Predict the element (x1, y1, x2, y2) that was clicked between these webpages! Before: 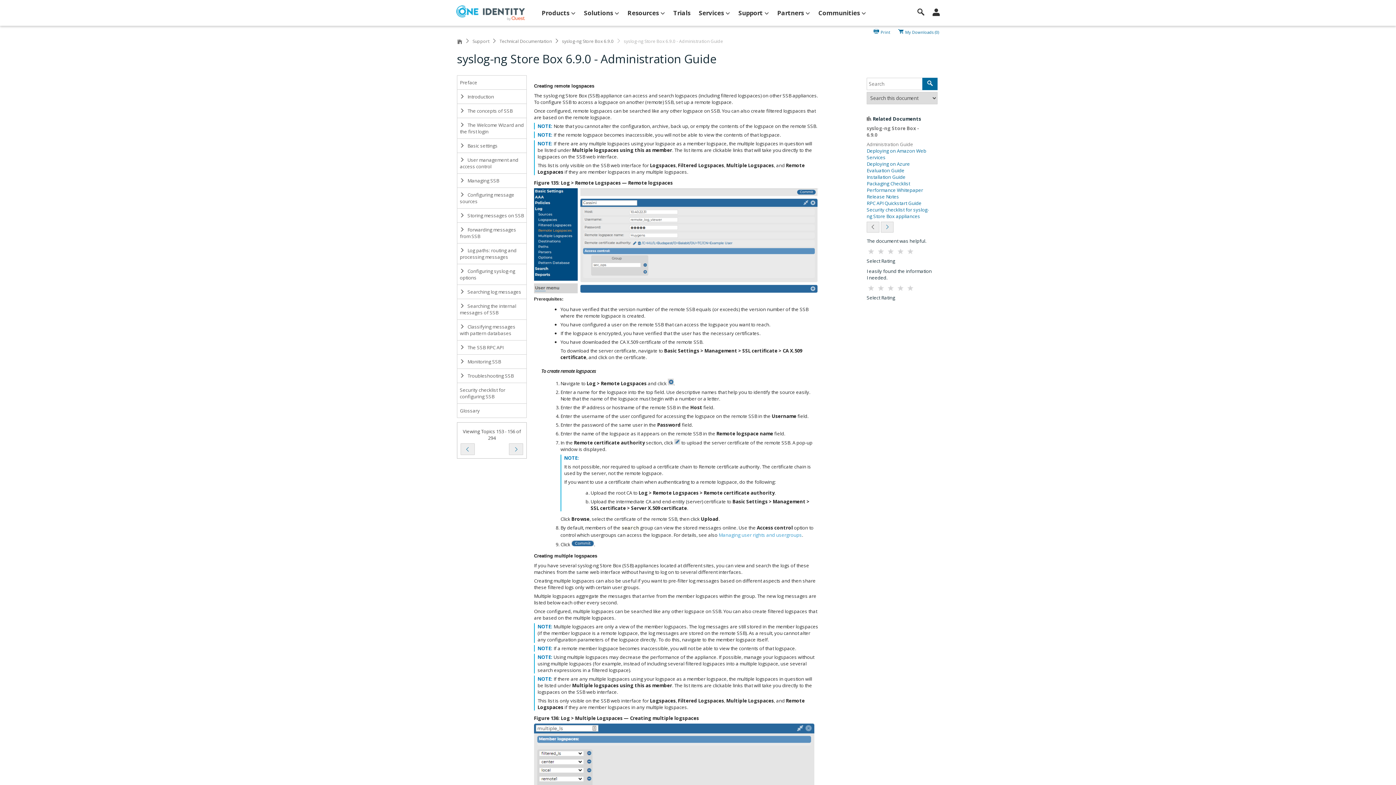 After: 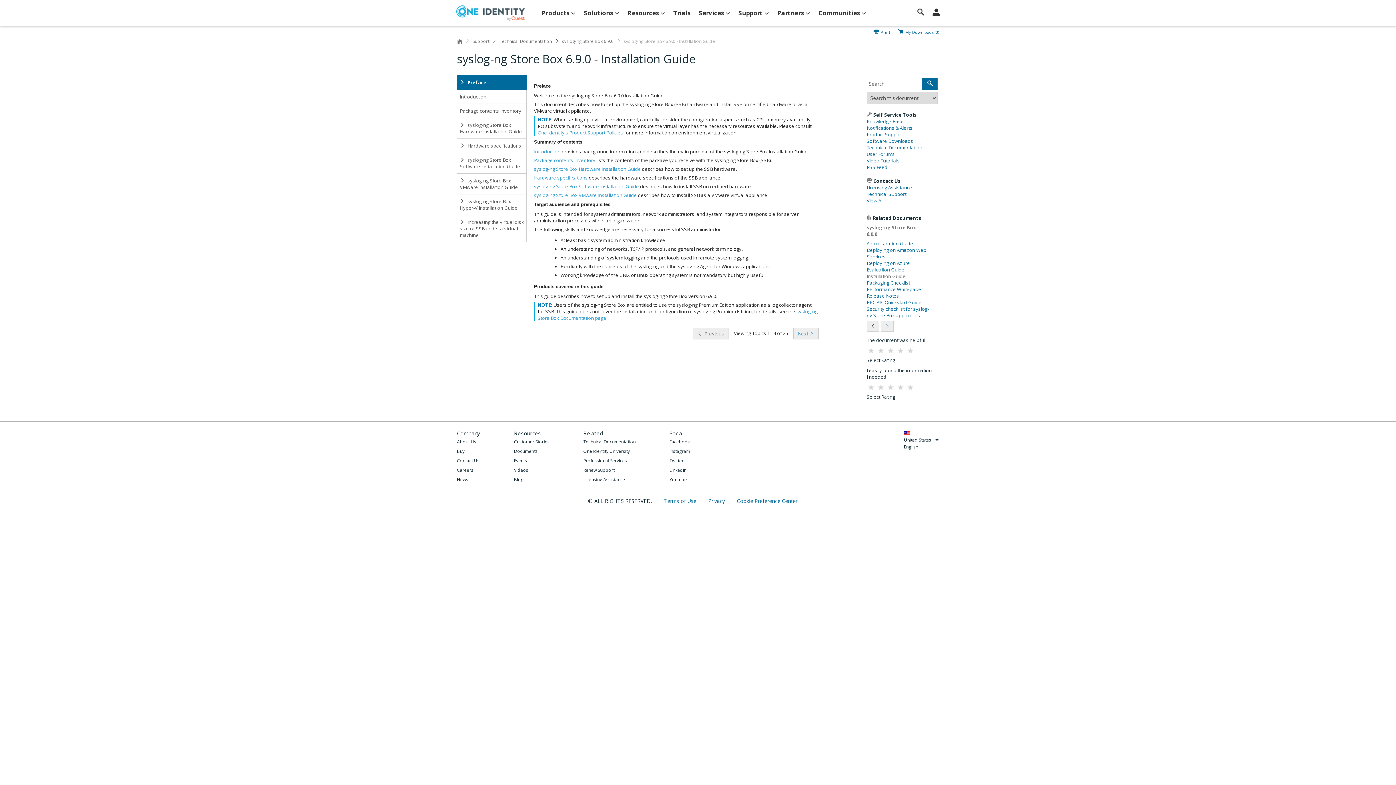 Action: label: Installation Guide bbox: (866, 171, 905, 182)